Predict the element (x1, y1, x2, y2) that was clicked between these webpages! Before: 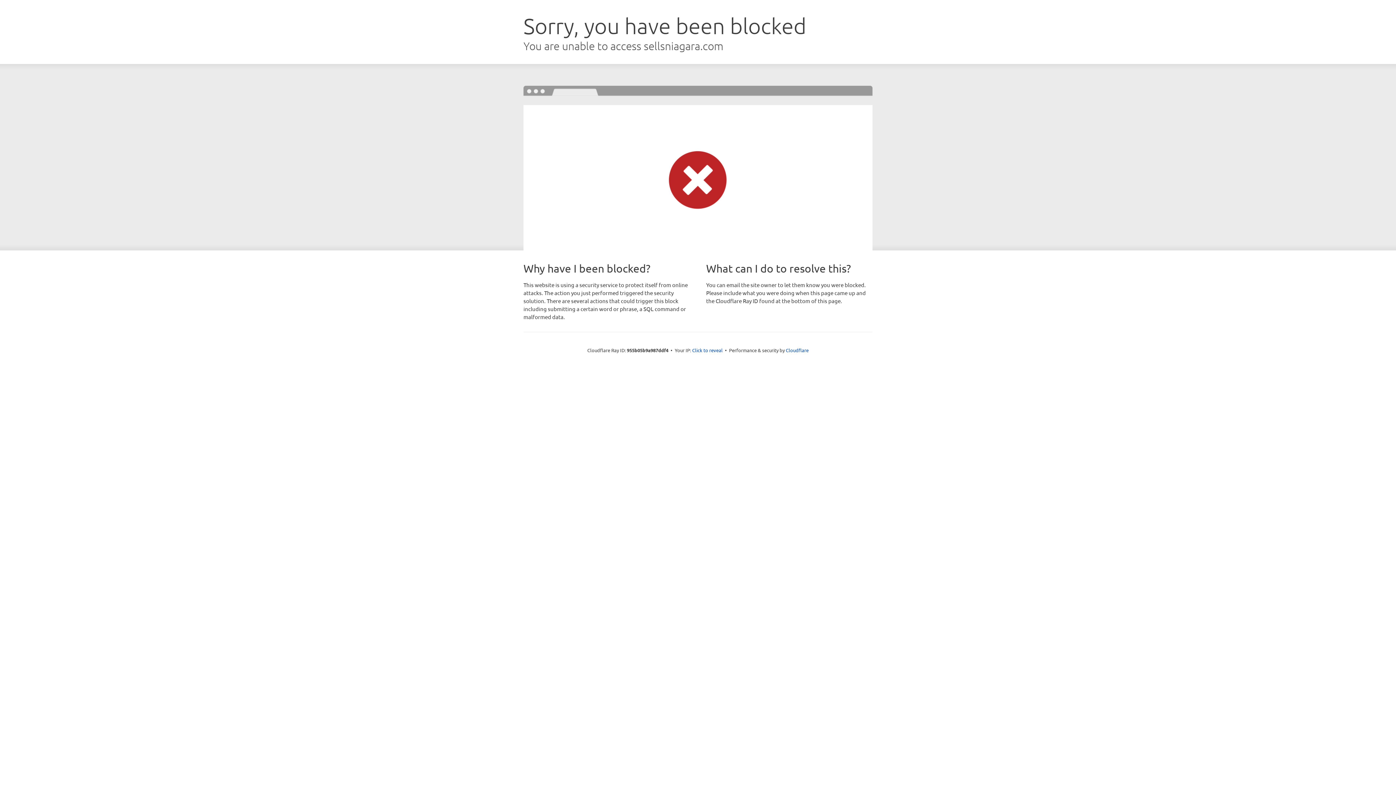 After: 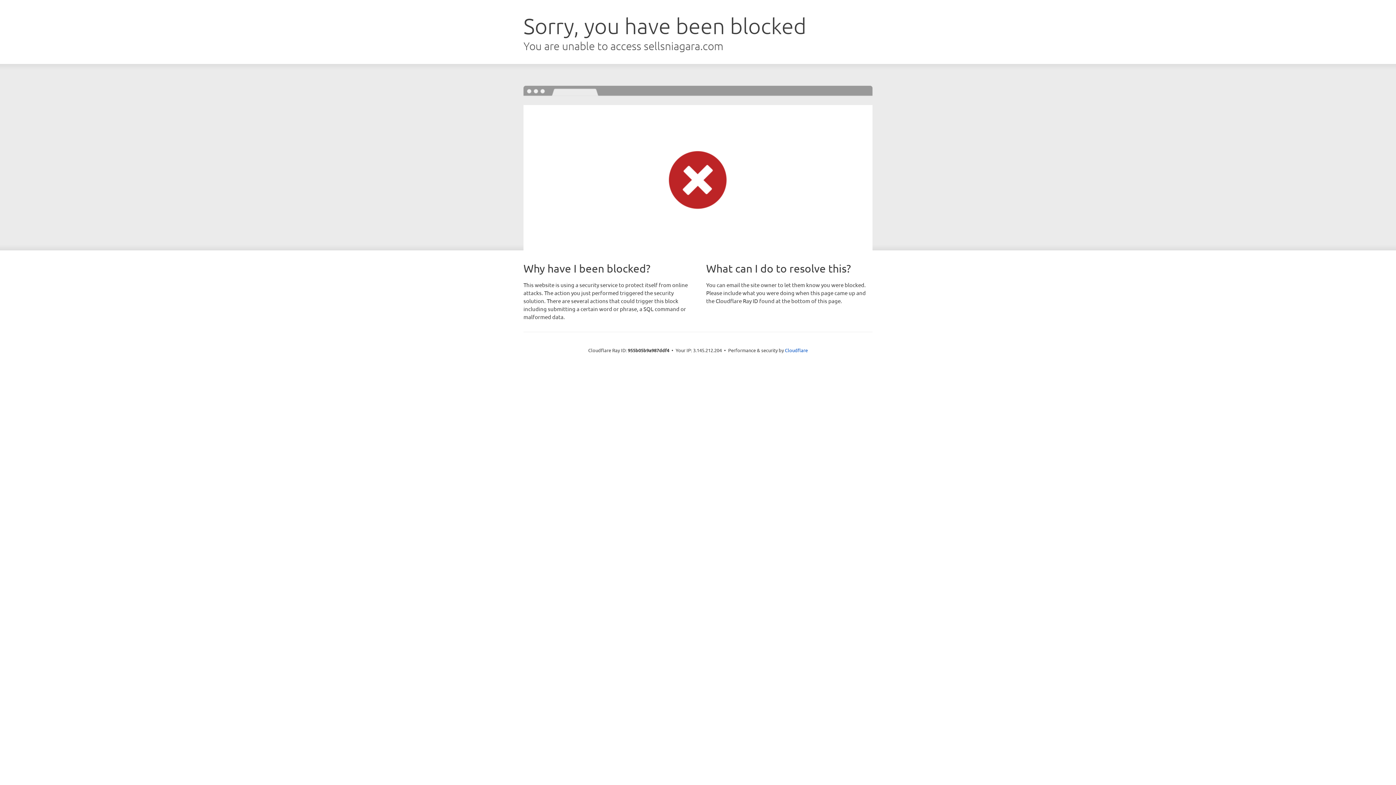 Action: bbox: (692, 346, 722, 353) label: Click to reveal